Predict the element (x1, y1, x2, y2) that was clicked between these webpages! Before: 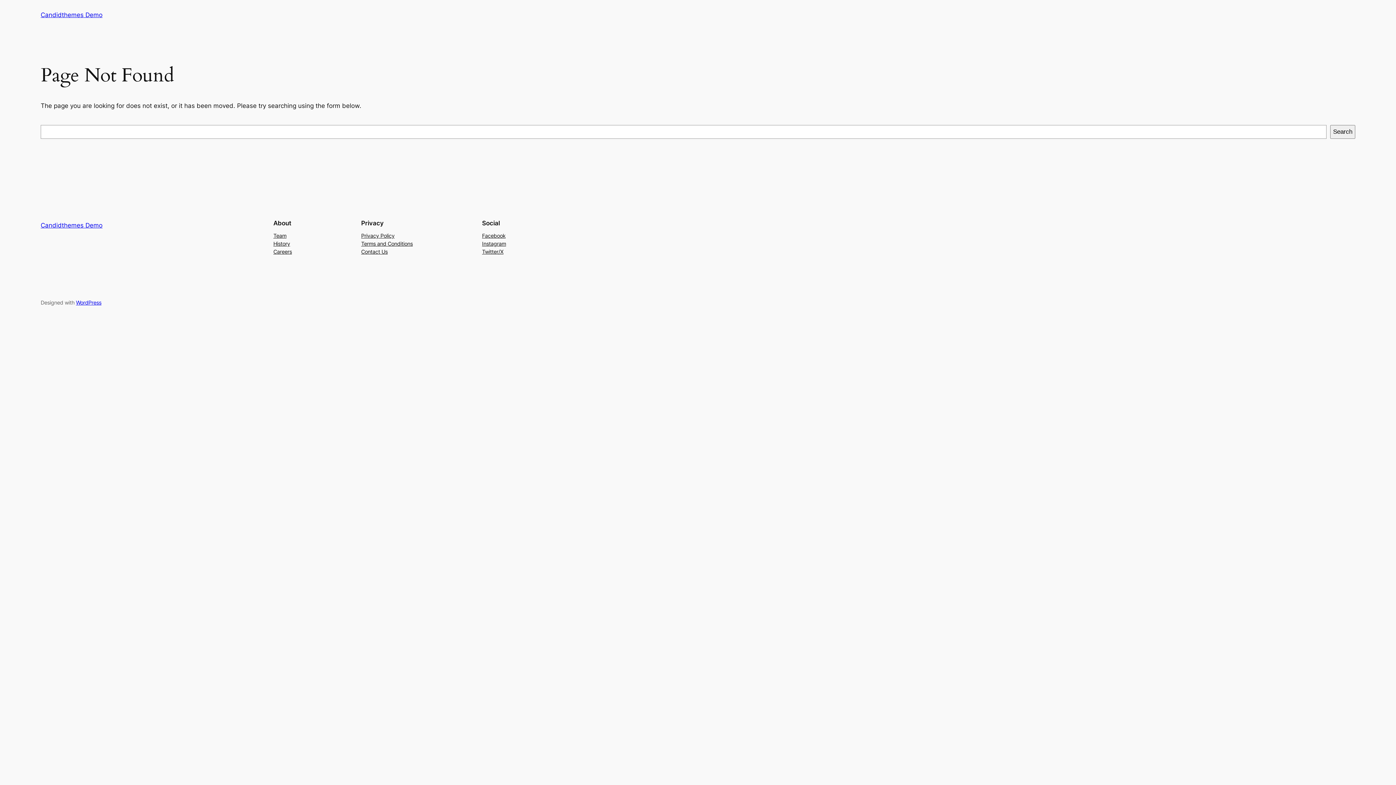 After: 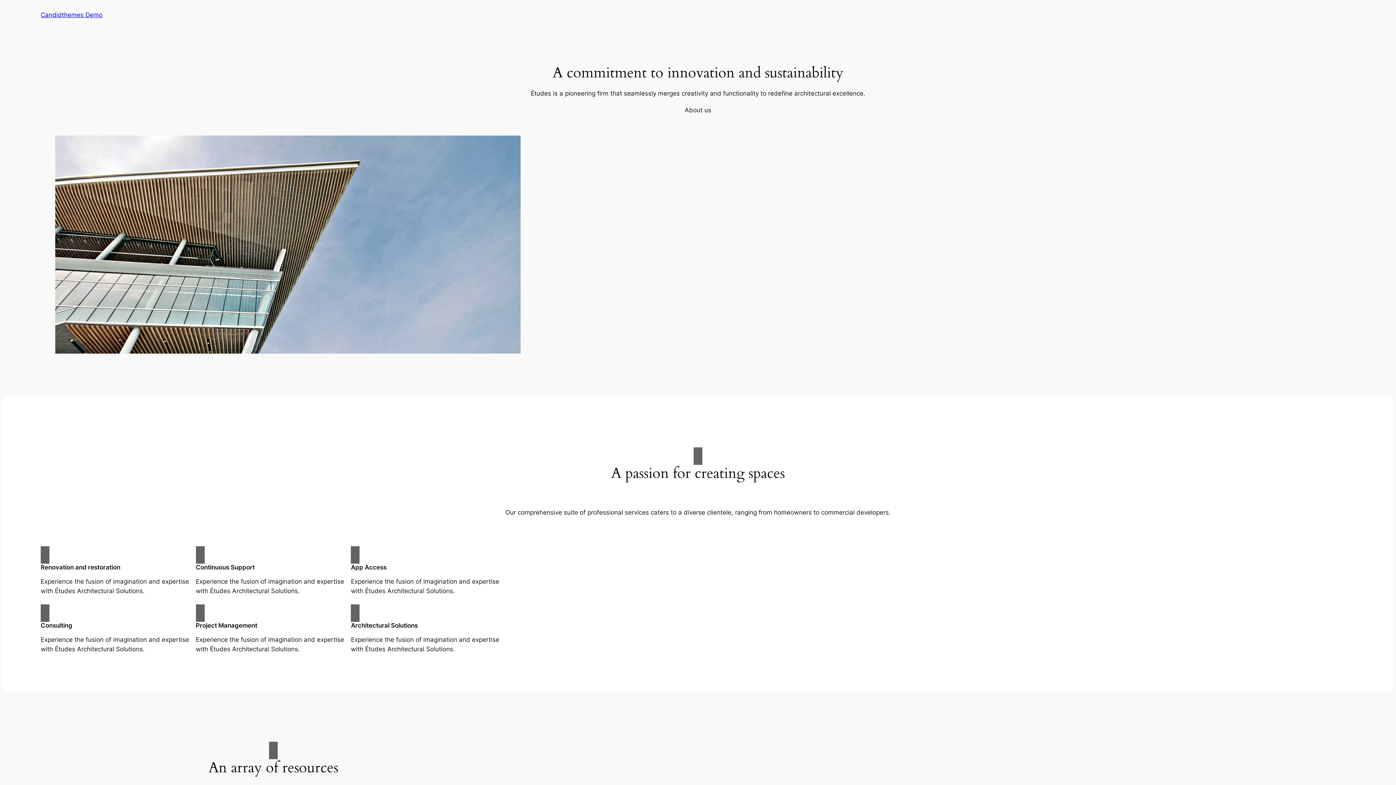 Action: bbox: (40, 11, 102, 18) label: Candidthemes Demo